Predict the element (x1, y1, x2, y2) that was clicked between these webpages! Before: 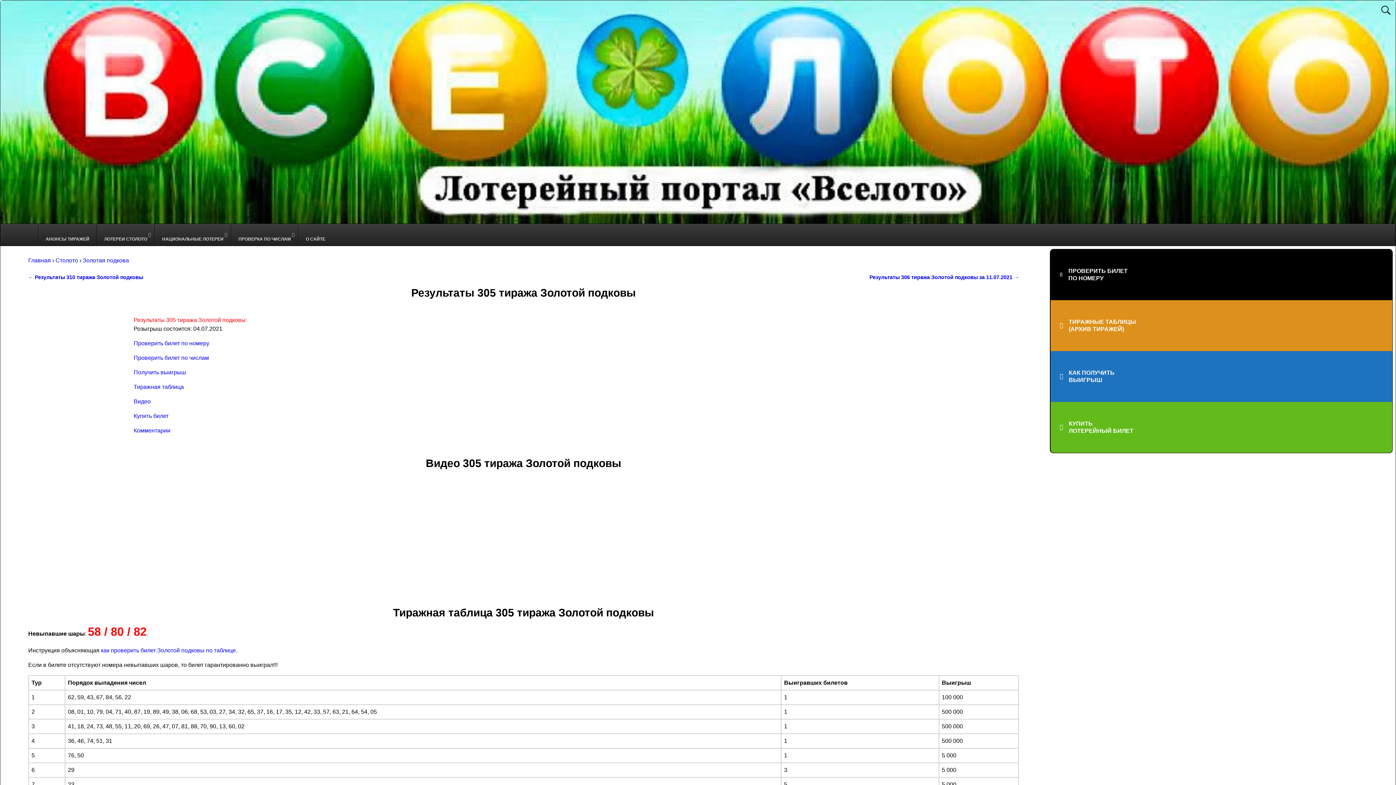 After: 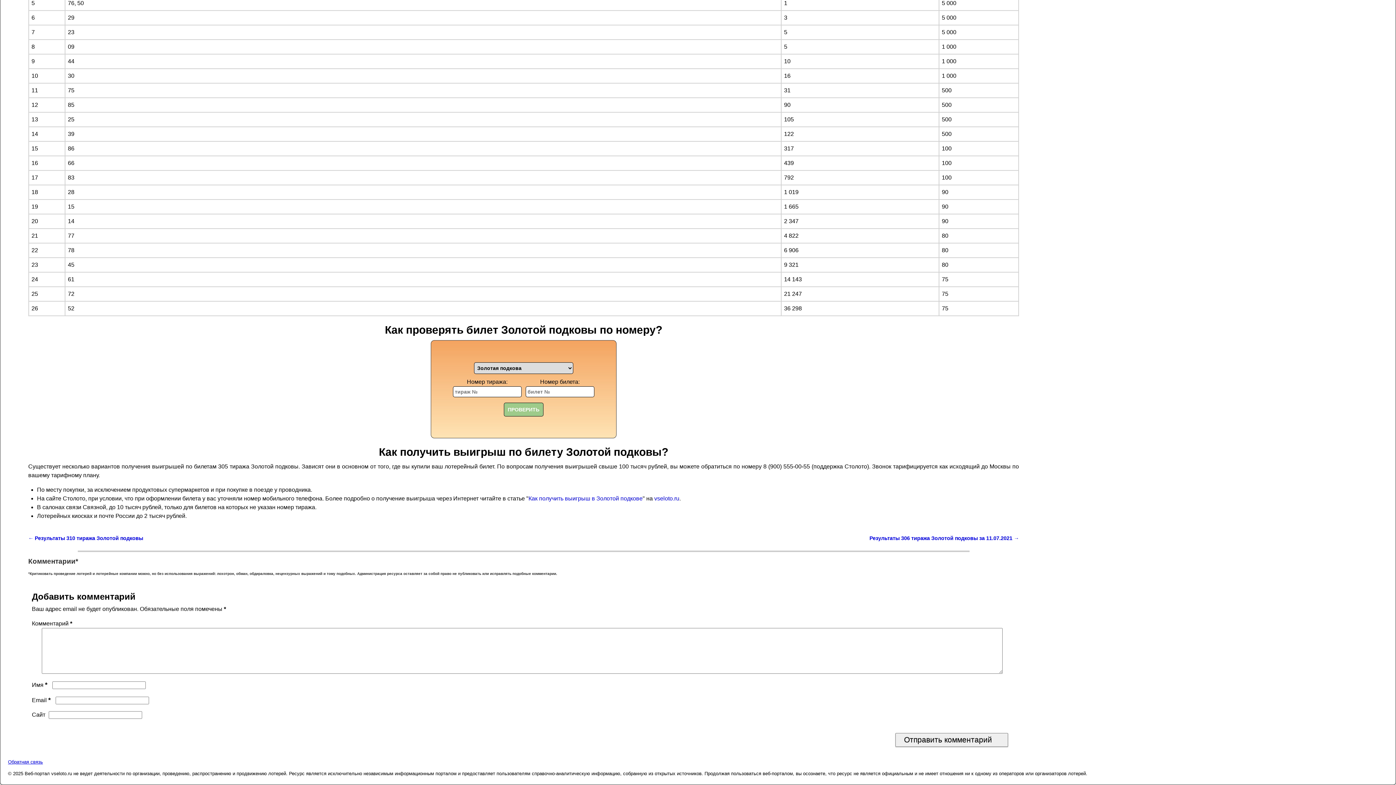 Action: label: Получить выигрыш bbox: (133, 369, 186, 375)